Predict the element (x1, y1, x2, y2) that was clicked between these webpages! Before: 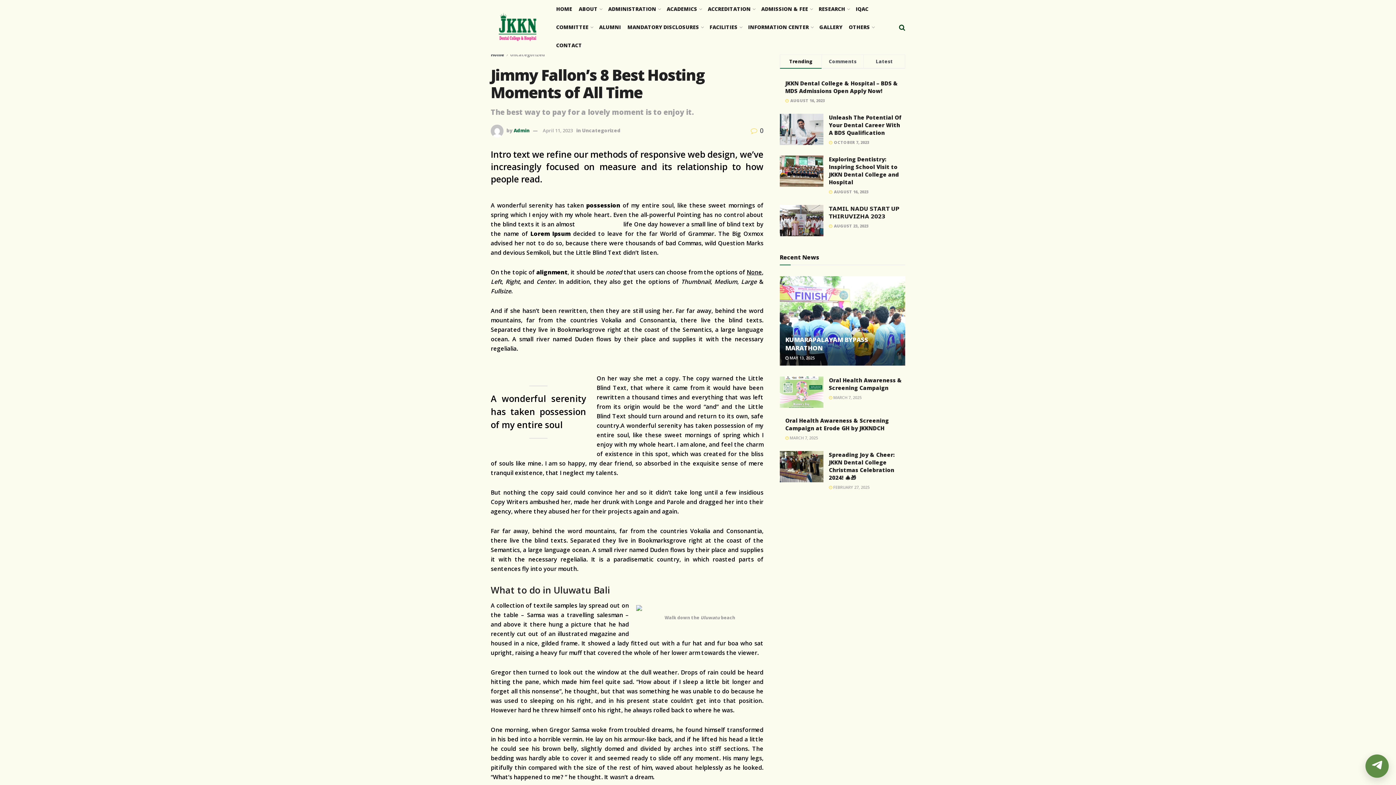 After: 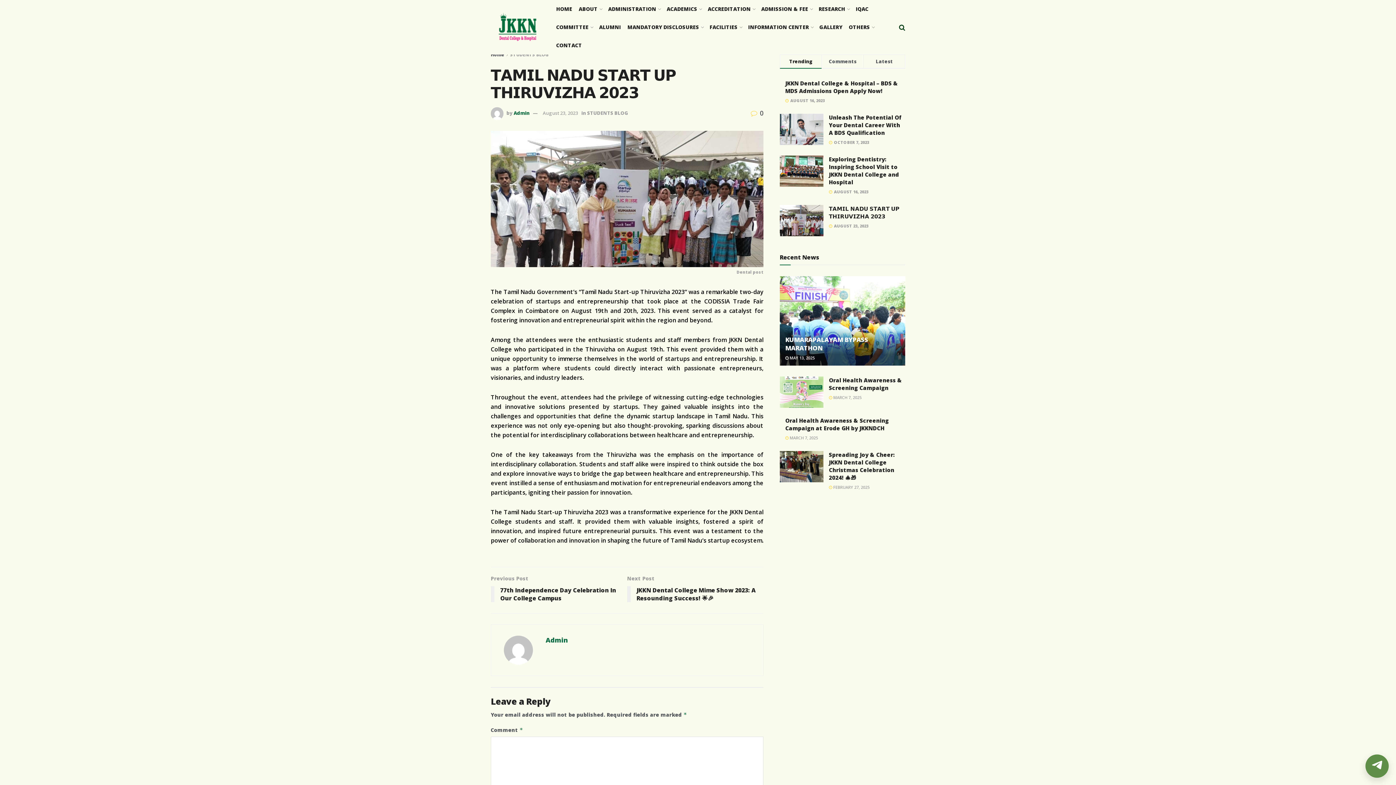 Action: bbox: (780, 205, 823, 236)